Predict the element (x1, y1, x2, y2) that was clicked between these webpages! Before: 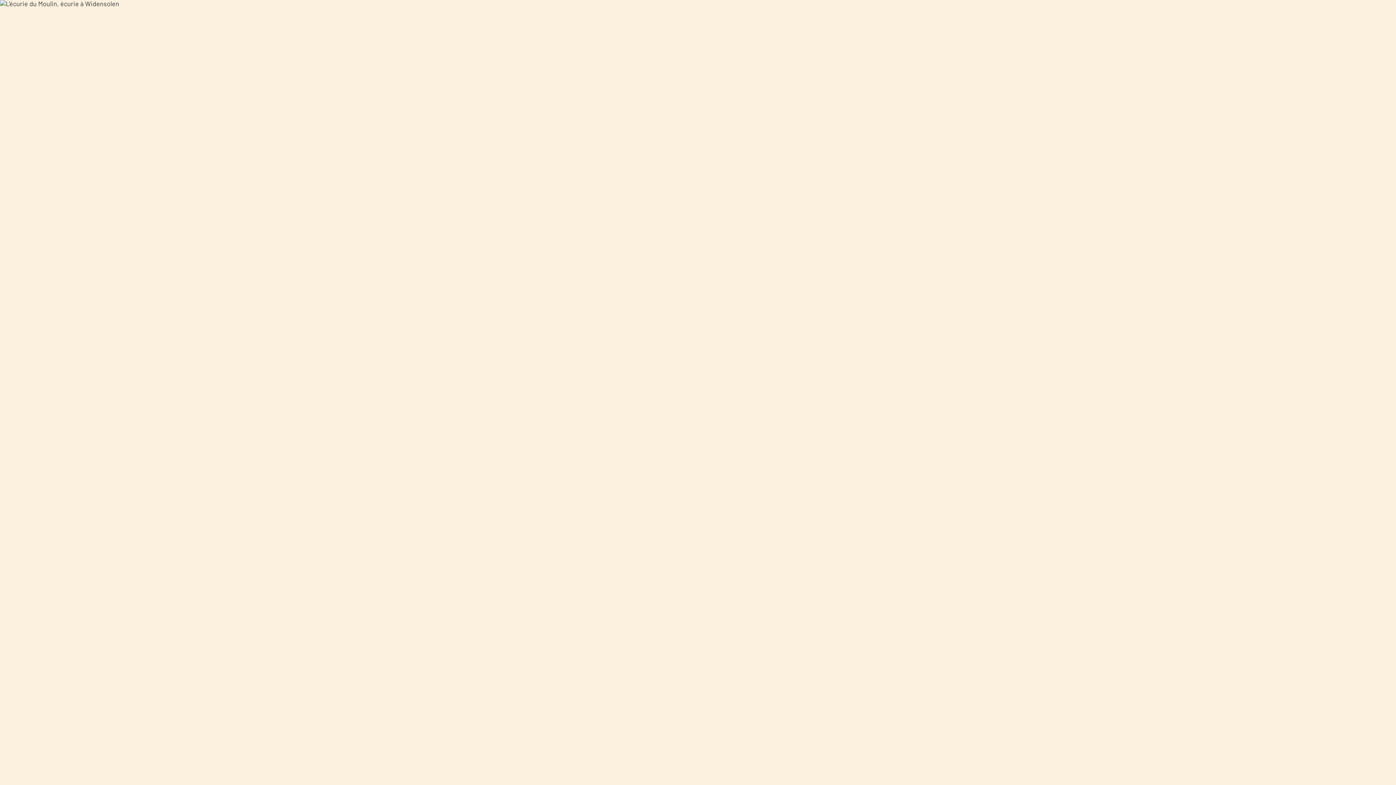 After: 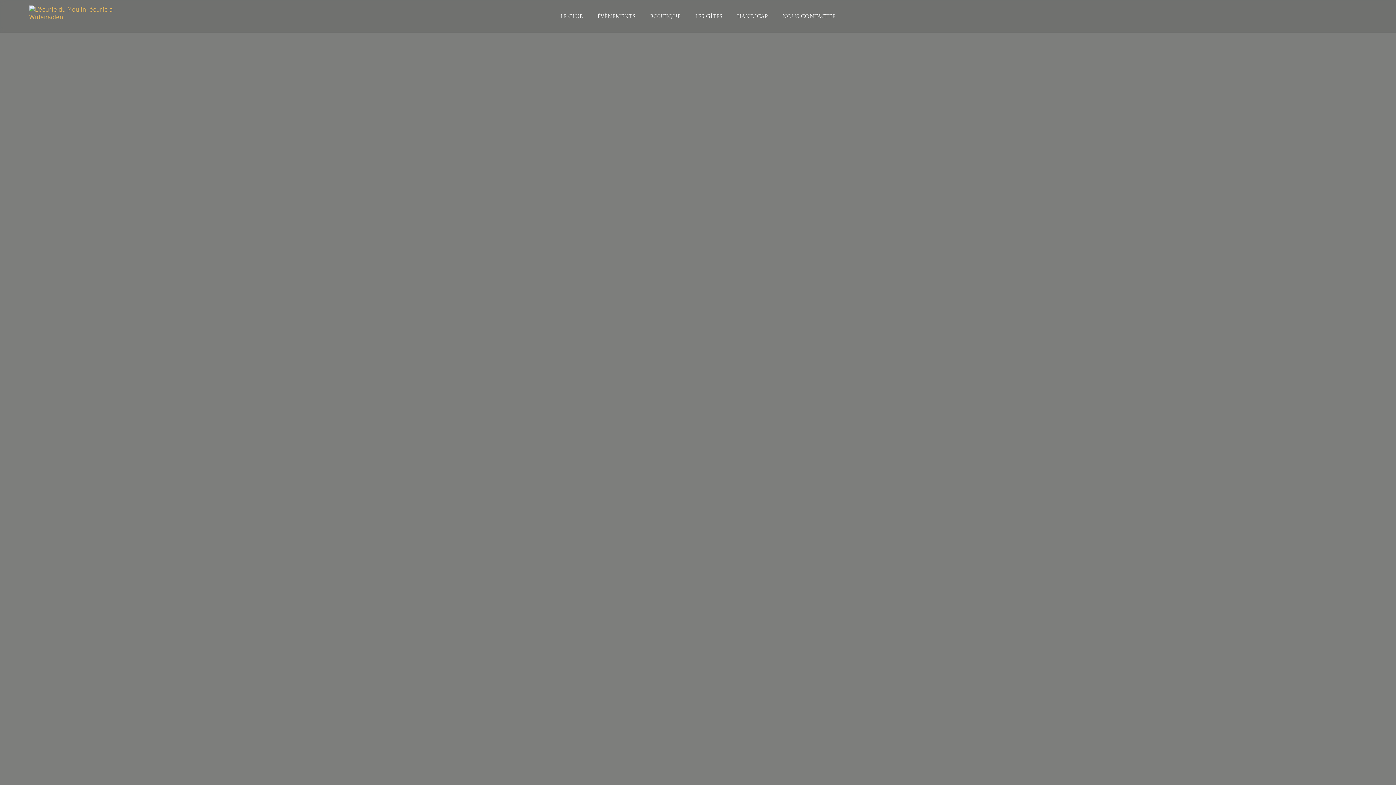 Action: bbox: (0, 0, 119, 21)